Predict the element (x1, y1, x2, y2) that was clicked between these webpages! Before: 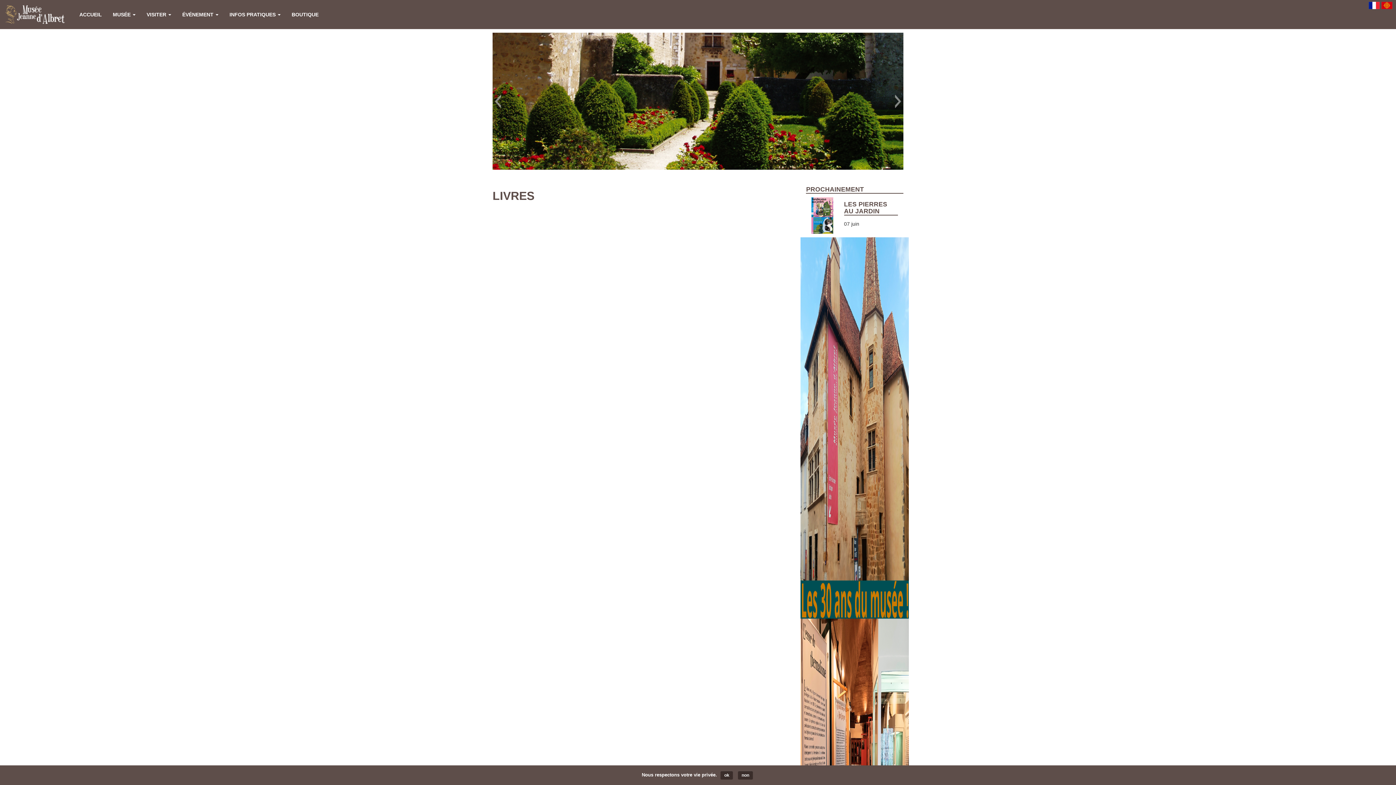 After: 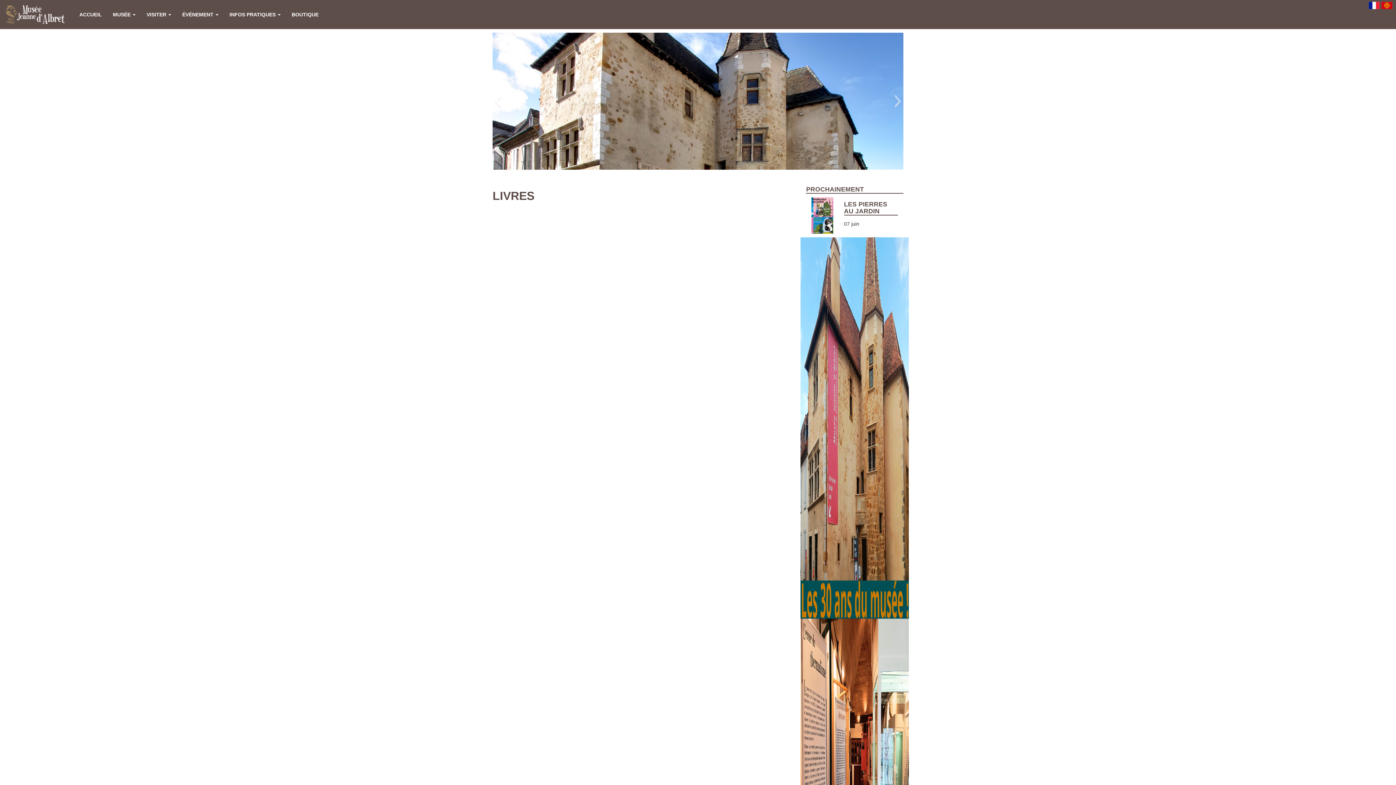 Action: bbox: (494, 94, 501, 108) label: Précédent